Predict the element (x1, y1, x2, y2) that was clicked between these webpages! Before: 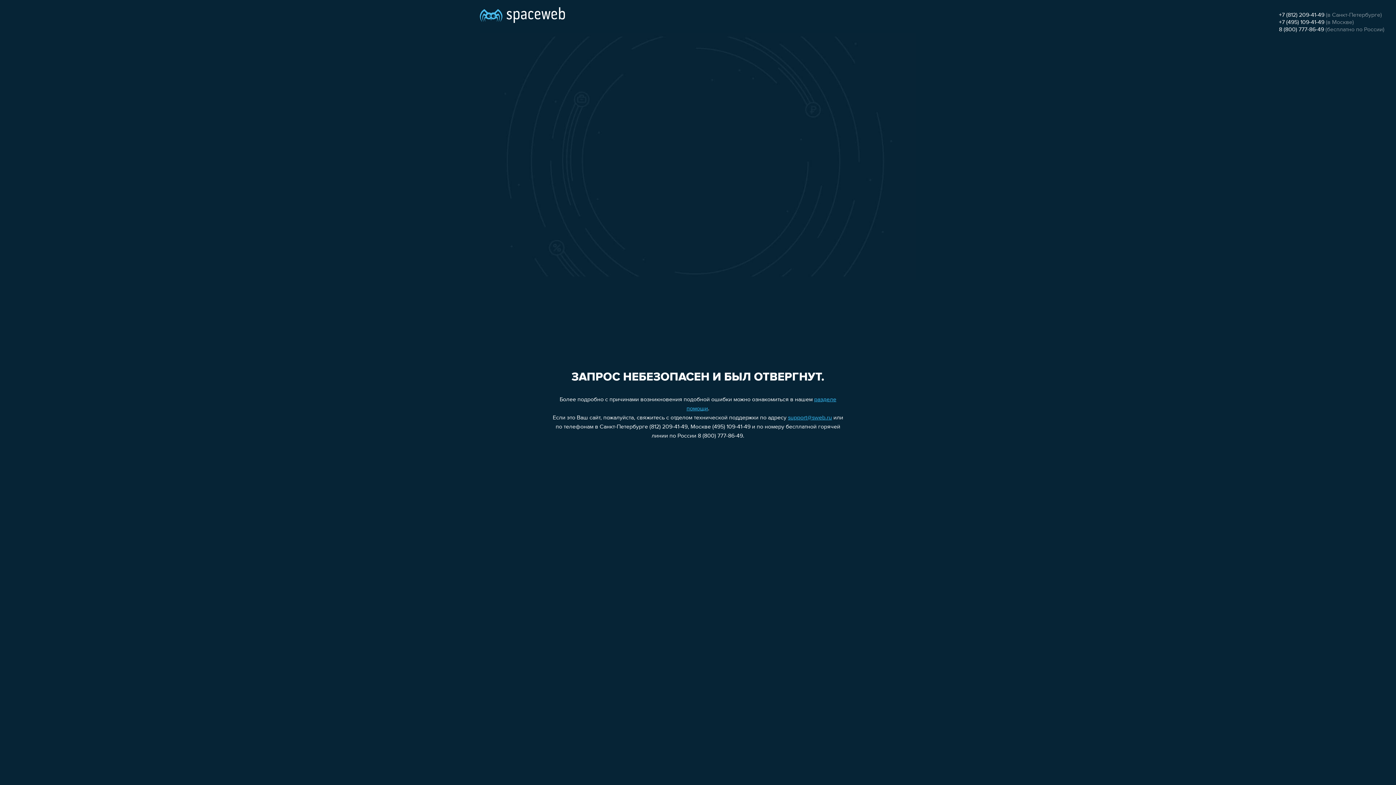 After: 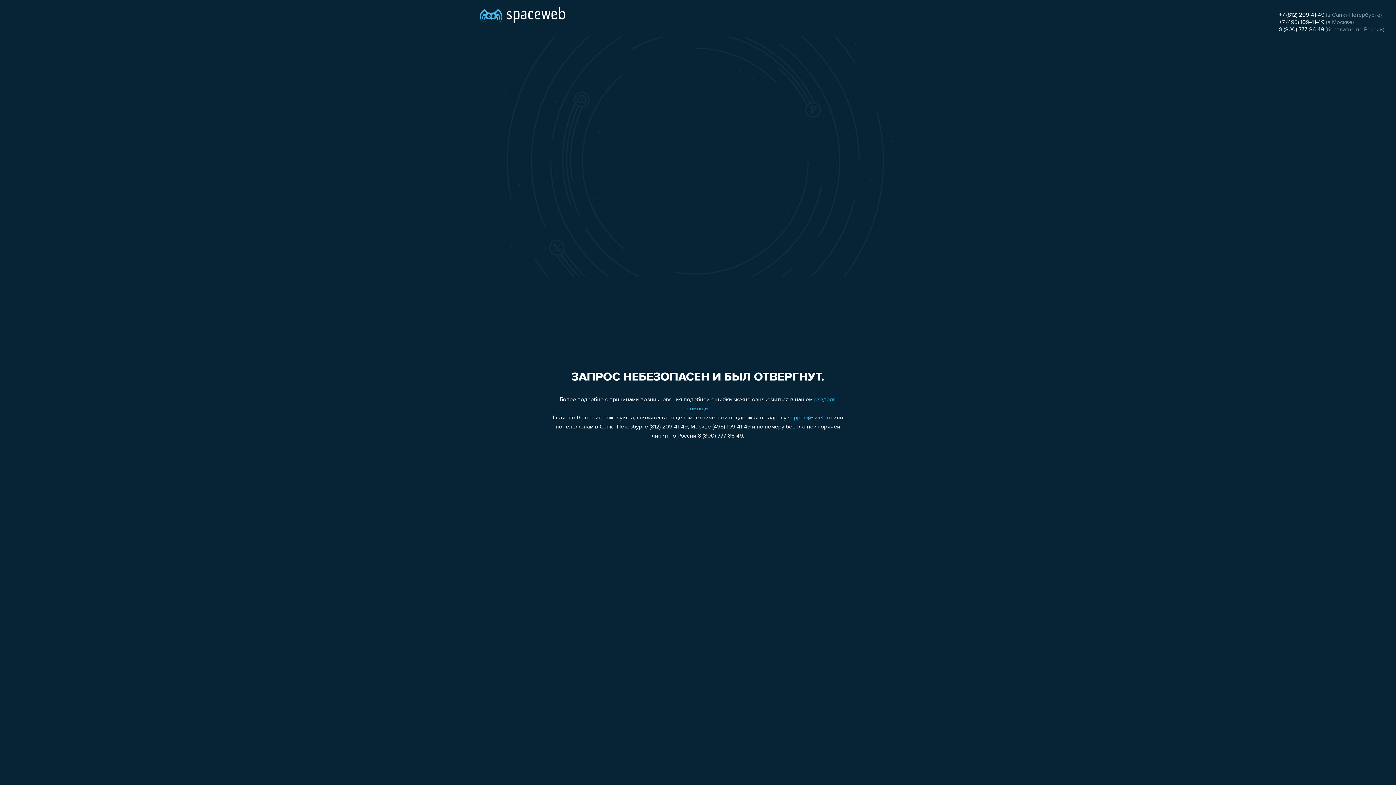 Action: label: +7 (495) 109-41-49 bbox: (1279, 19, 1324, 25)